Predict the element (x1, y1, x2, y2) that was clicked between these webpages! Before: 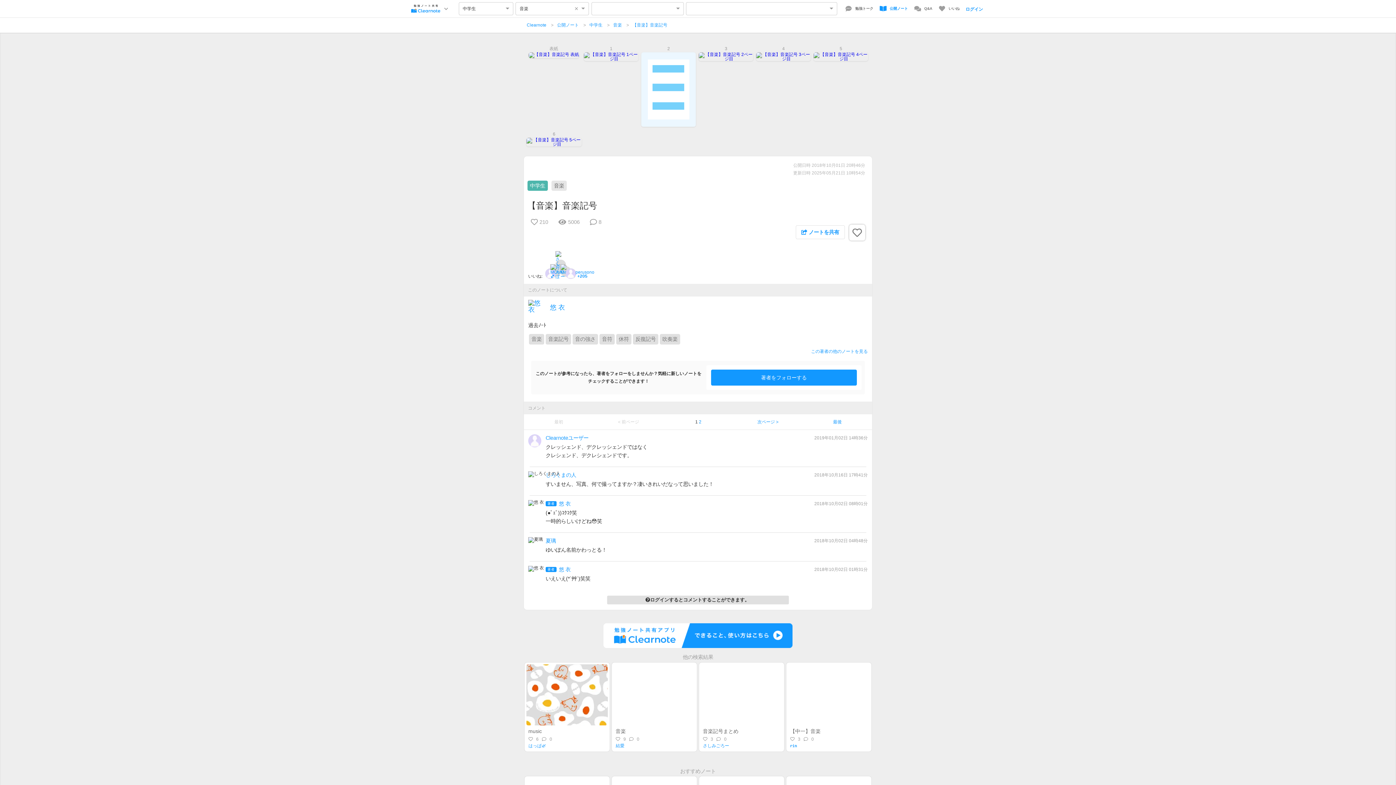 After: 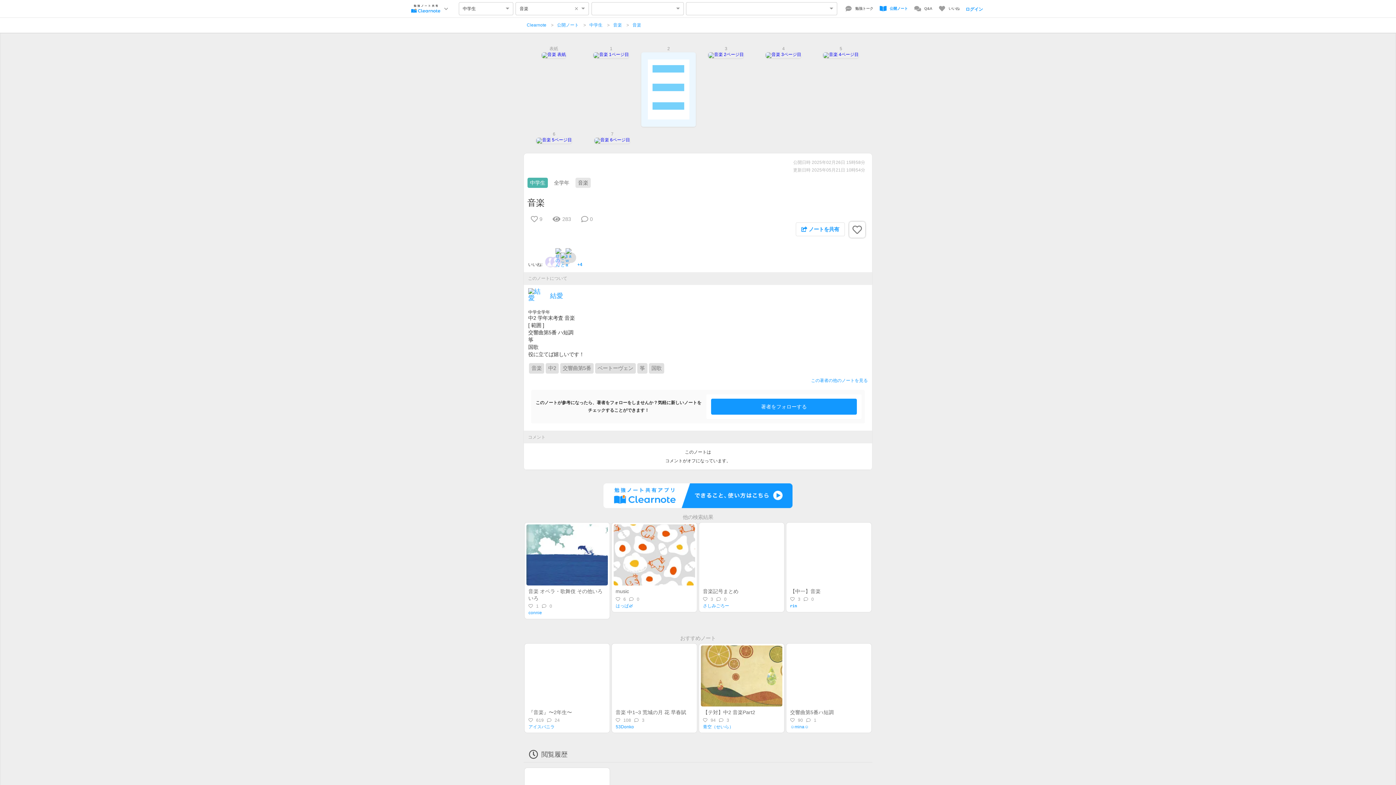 Action: bbox: (615, 728, 625, 734) label: 音楽